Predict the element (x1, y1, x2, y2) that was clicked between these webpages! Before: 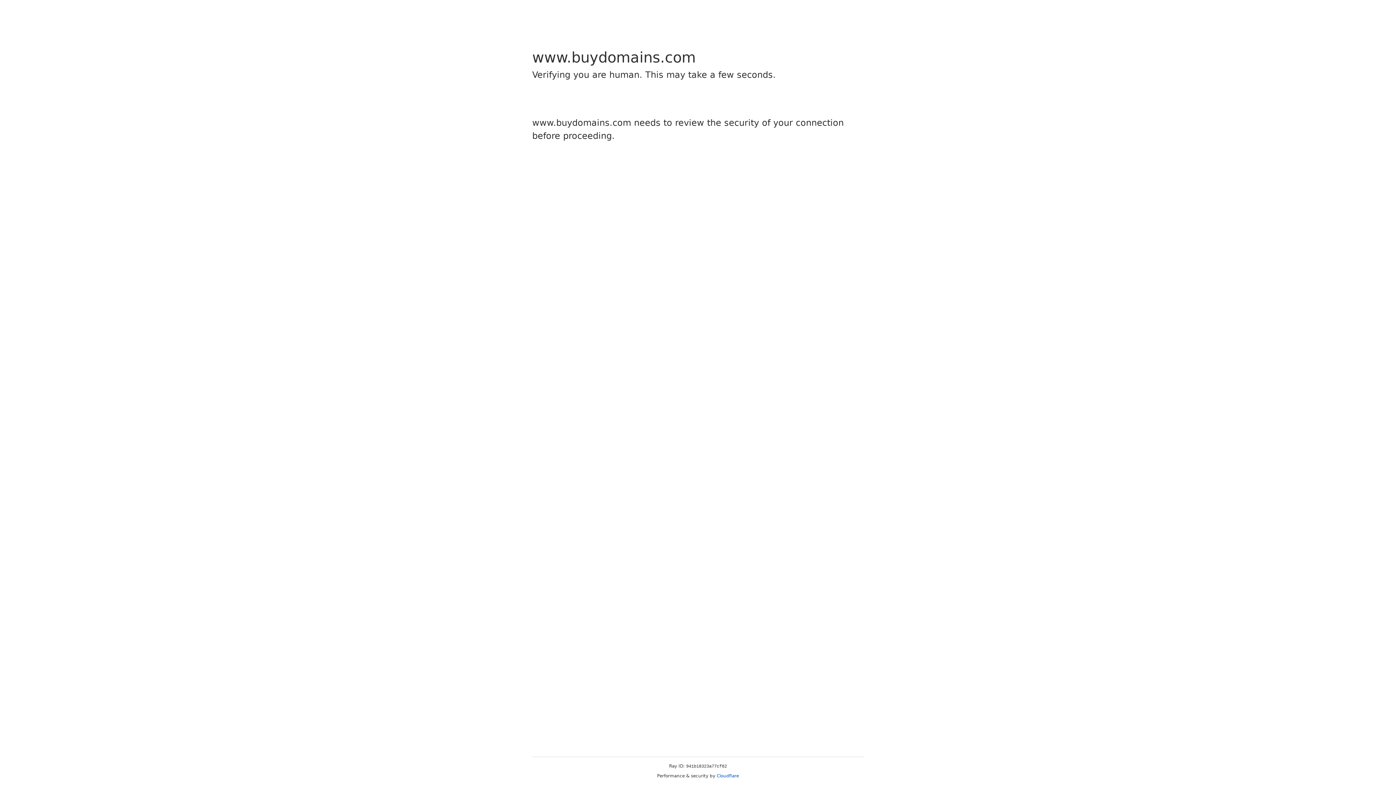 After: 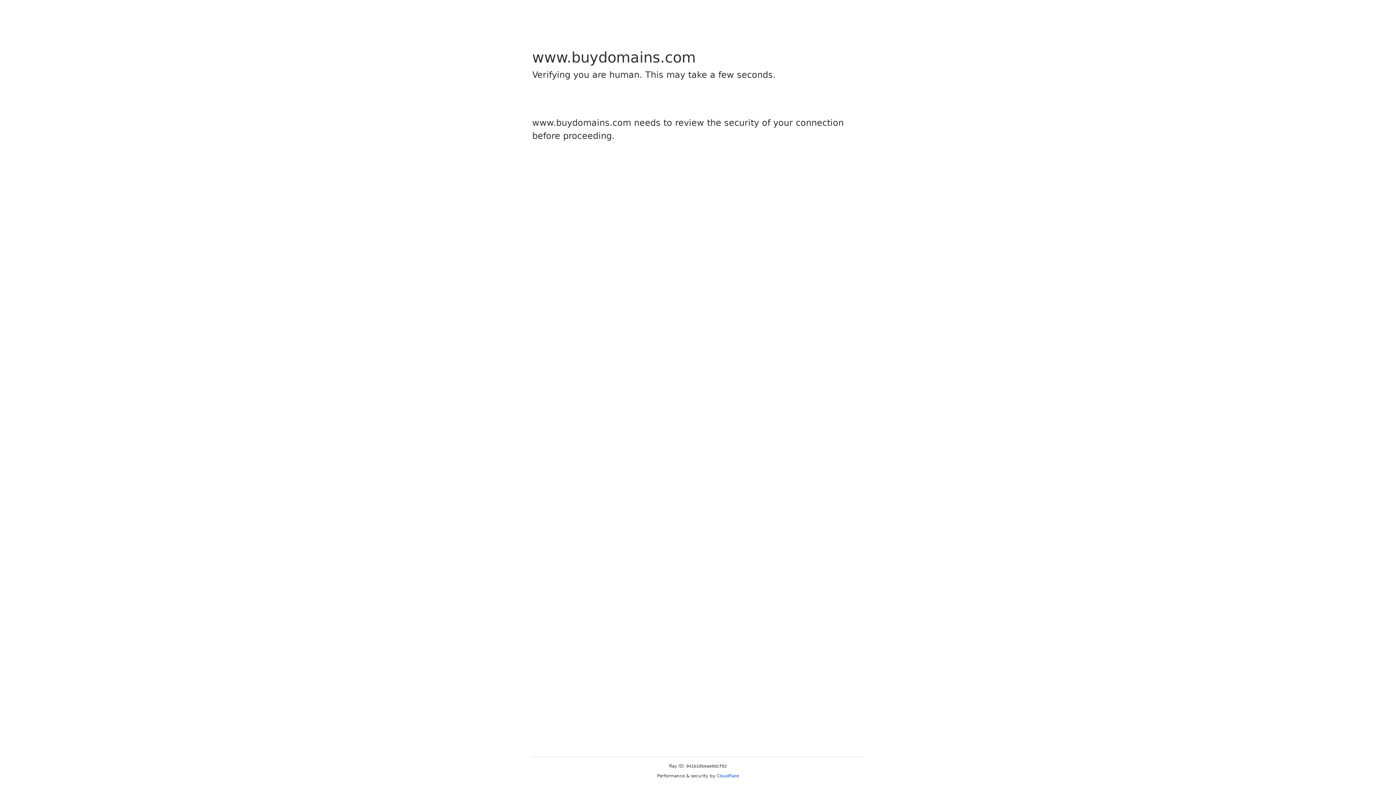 Action: bbox: (716, 773, 739, 778) label: Cloudflare